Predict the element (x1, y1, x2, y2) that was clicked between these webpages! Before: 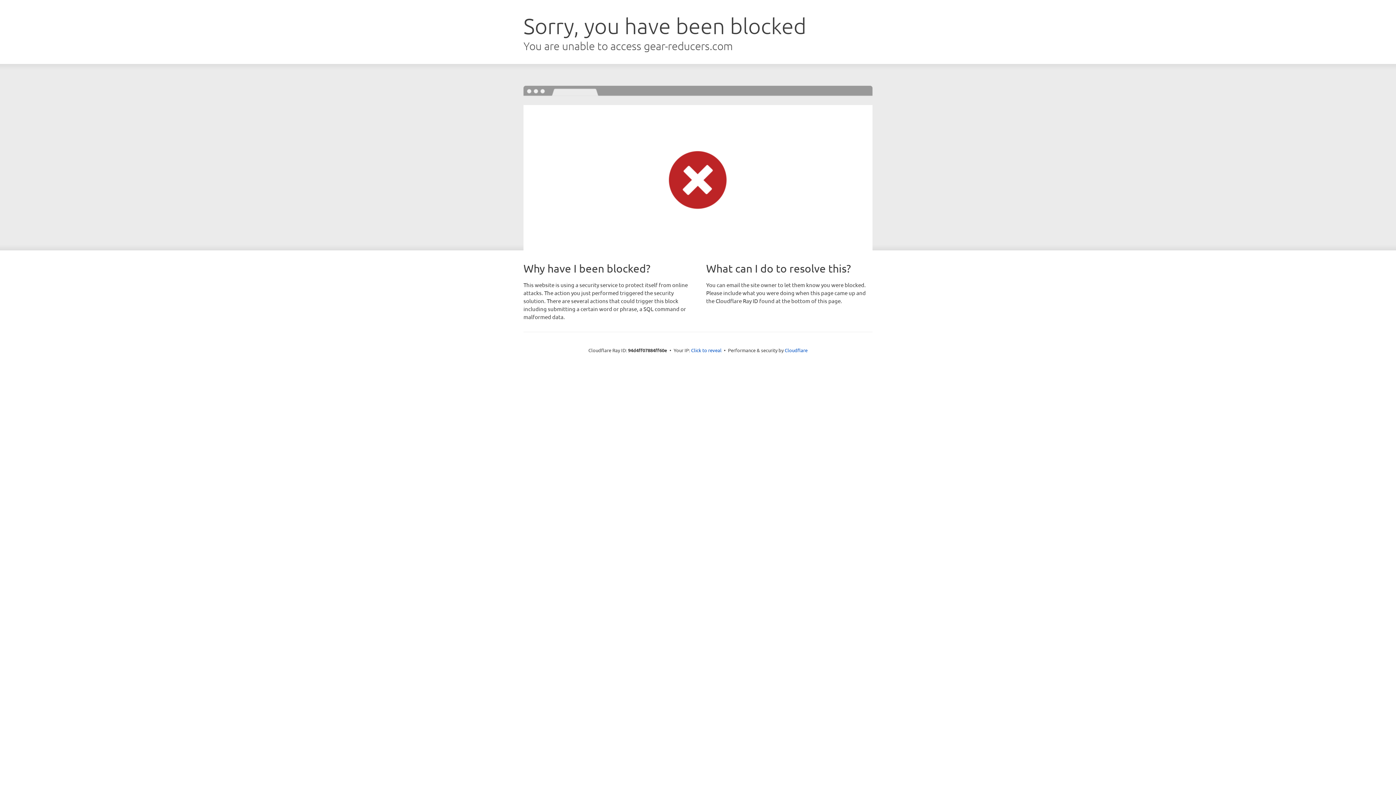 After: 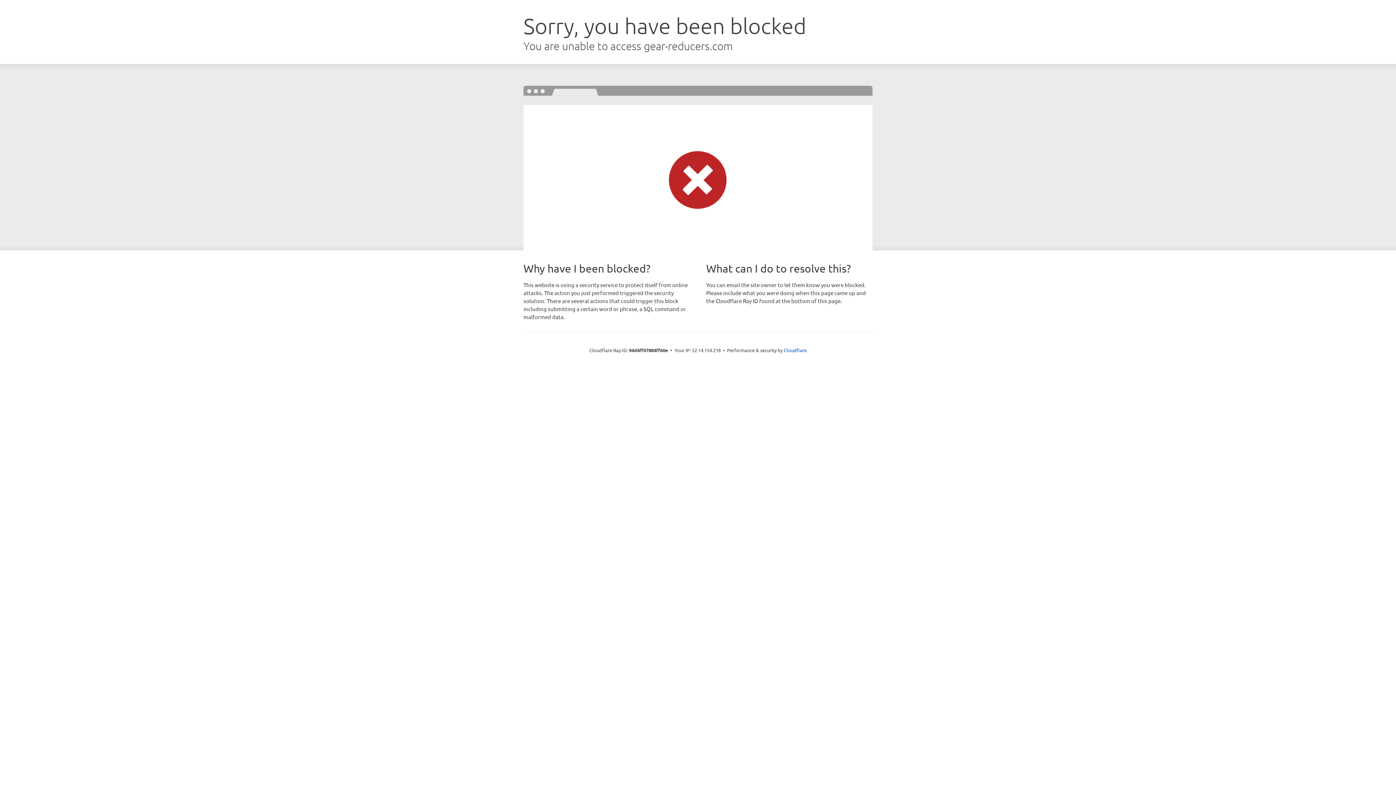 Action: bbox: (691, 346, 721, 353) label: Click to reveal